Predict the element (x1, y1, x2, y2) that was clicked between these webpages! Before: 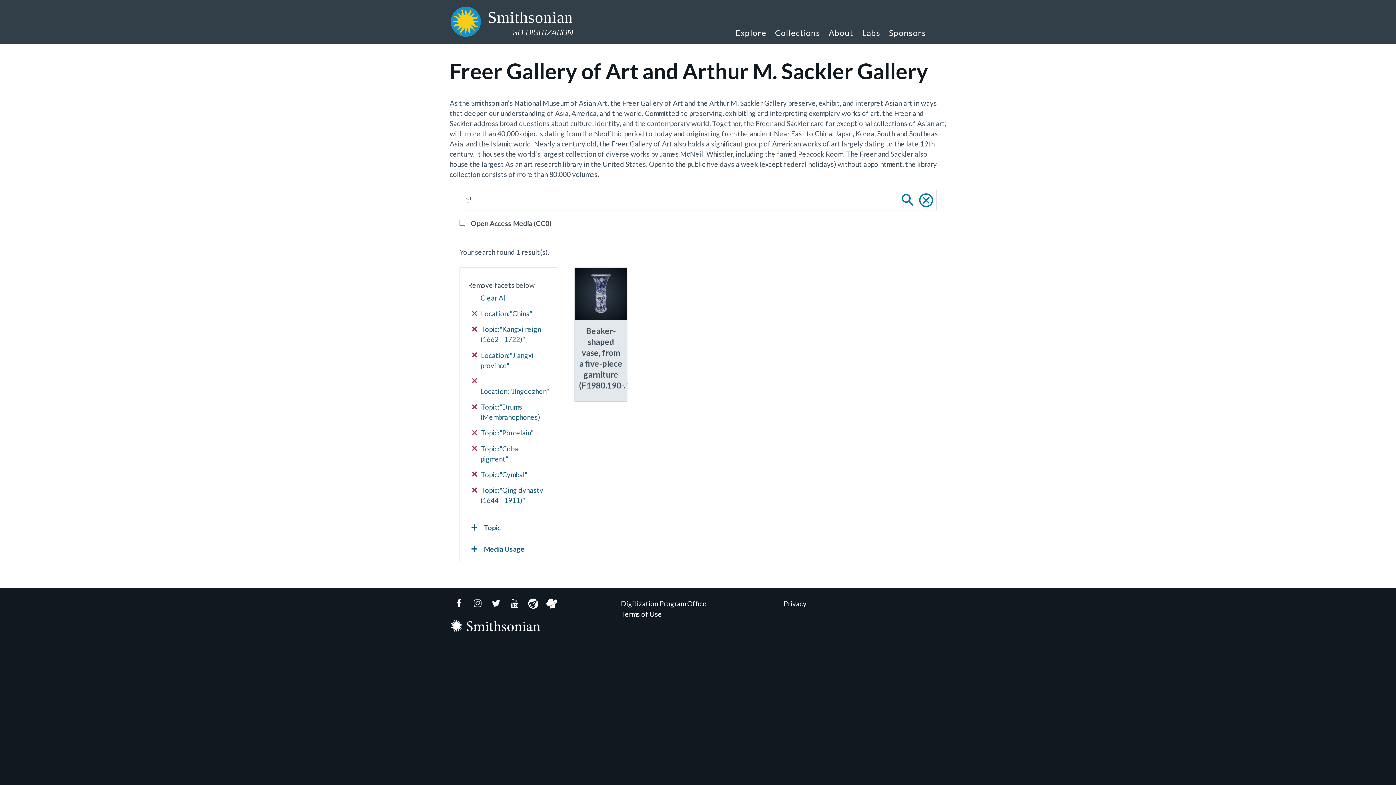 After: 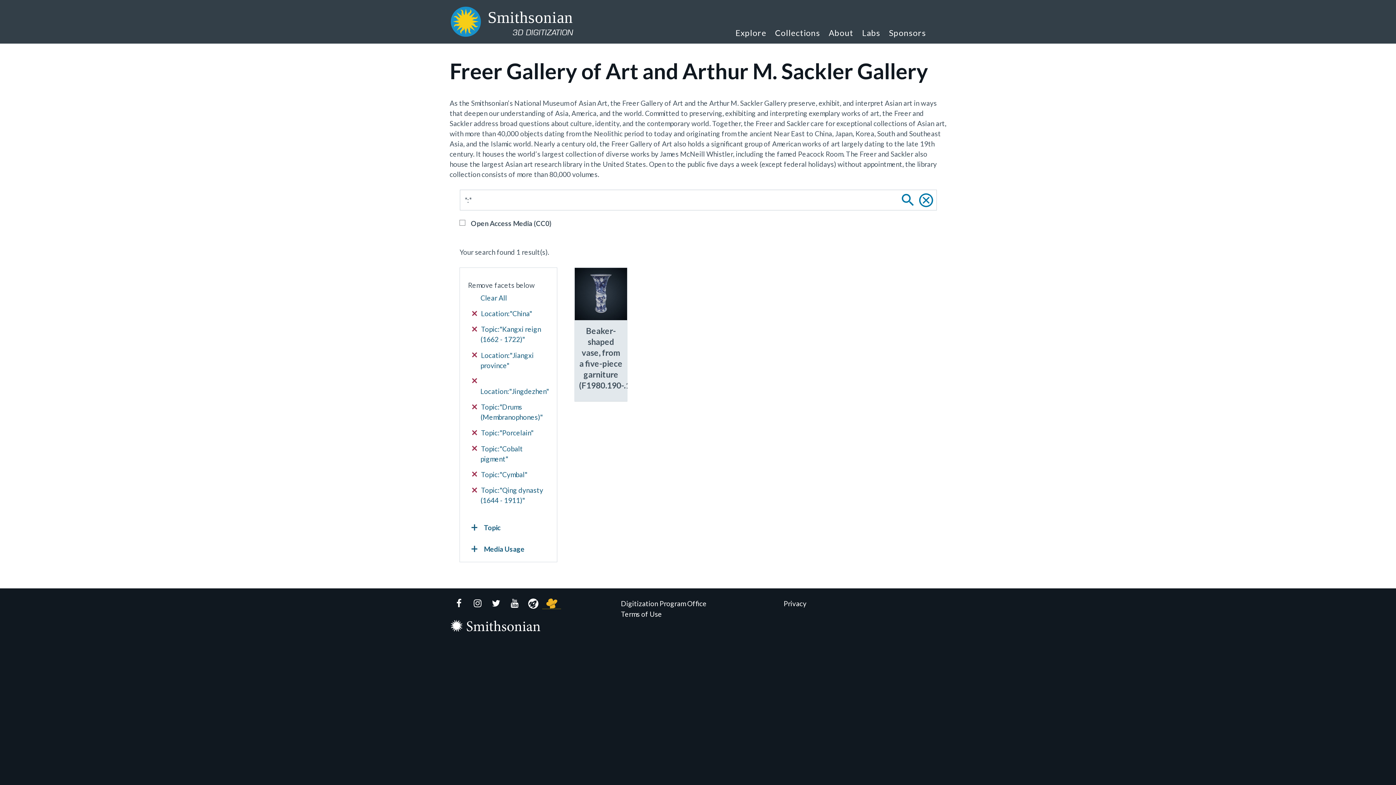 Action: bbox: (542, 599, 561, 609) label: Cook GitHub